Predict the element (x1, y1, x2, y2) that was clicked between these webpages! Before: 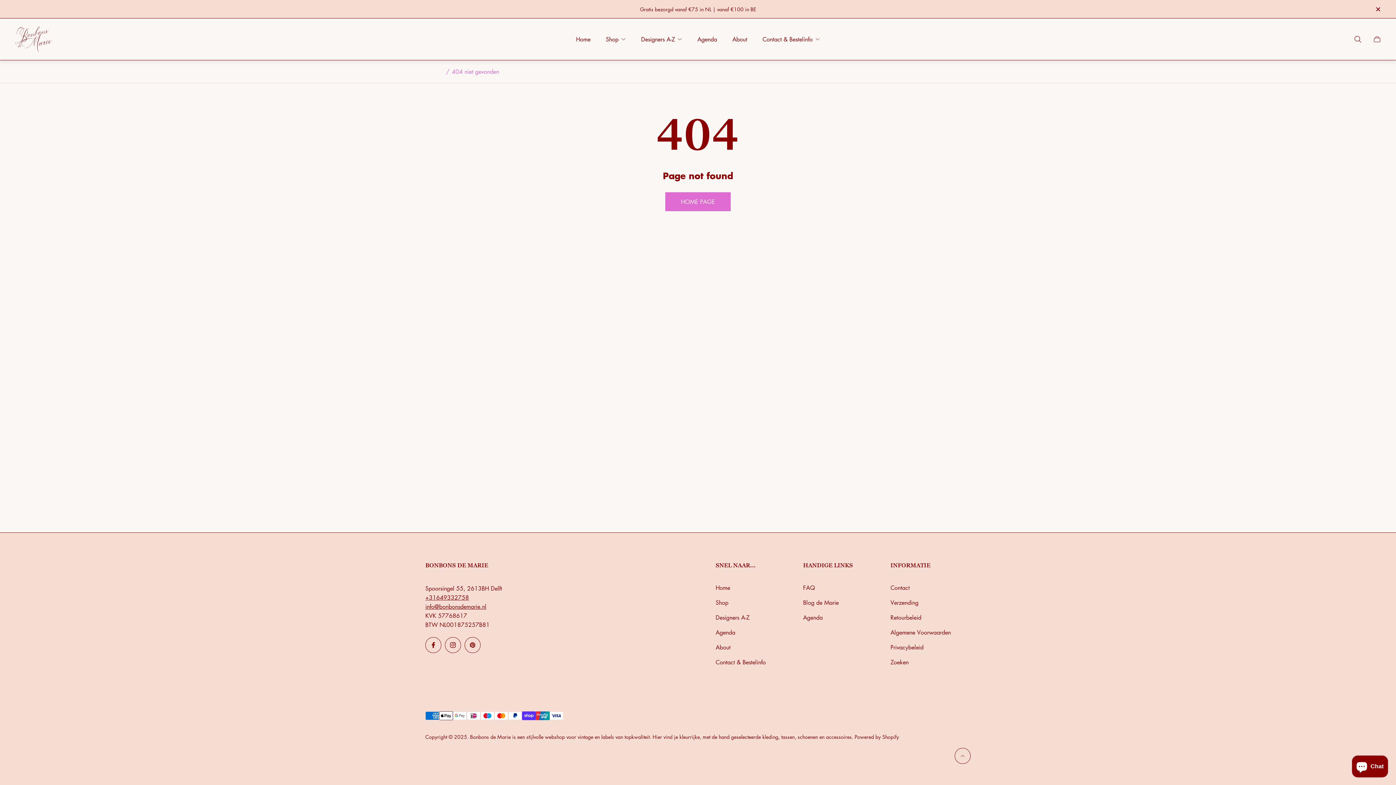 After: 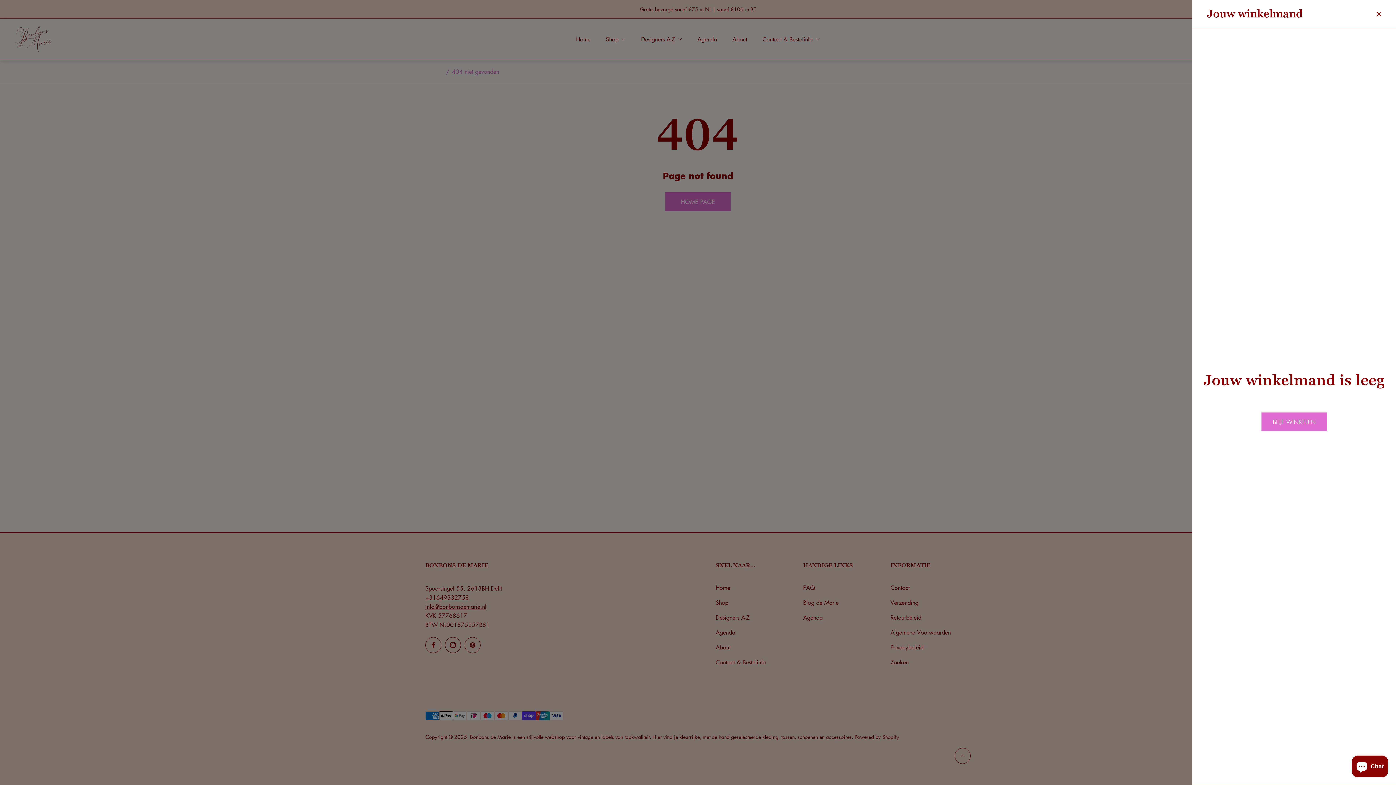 Action: label: . bbox: (1369, 31, 1385, 47)